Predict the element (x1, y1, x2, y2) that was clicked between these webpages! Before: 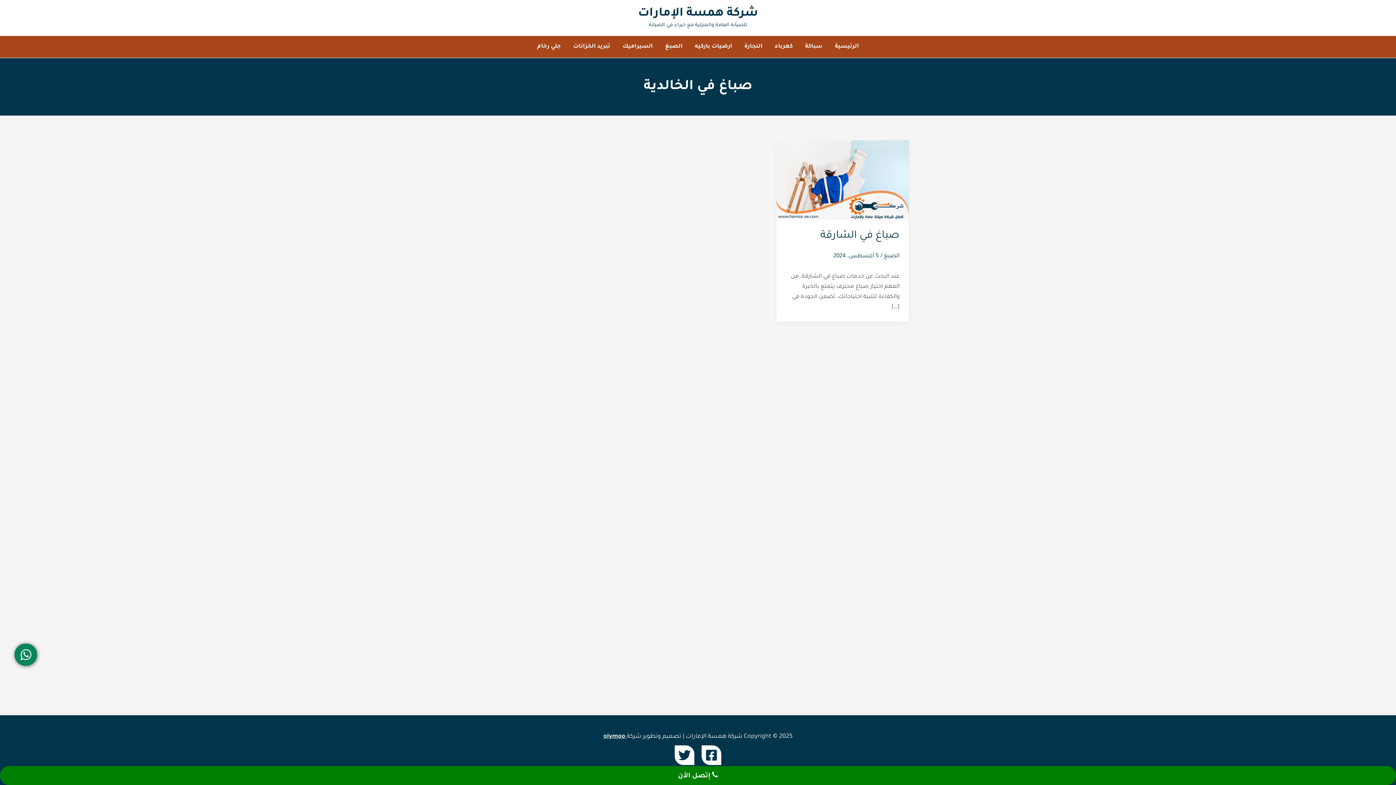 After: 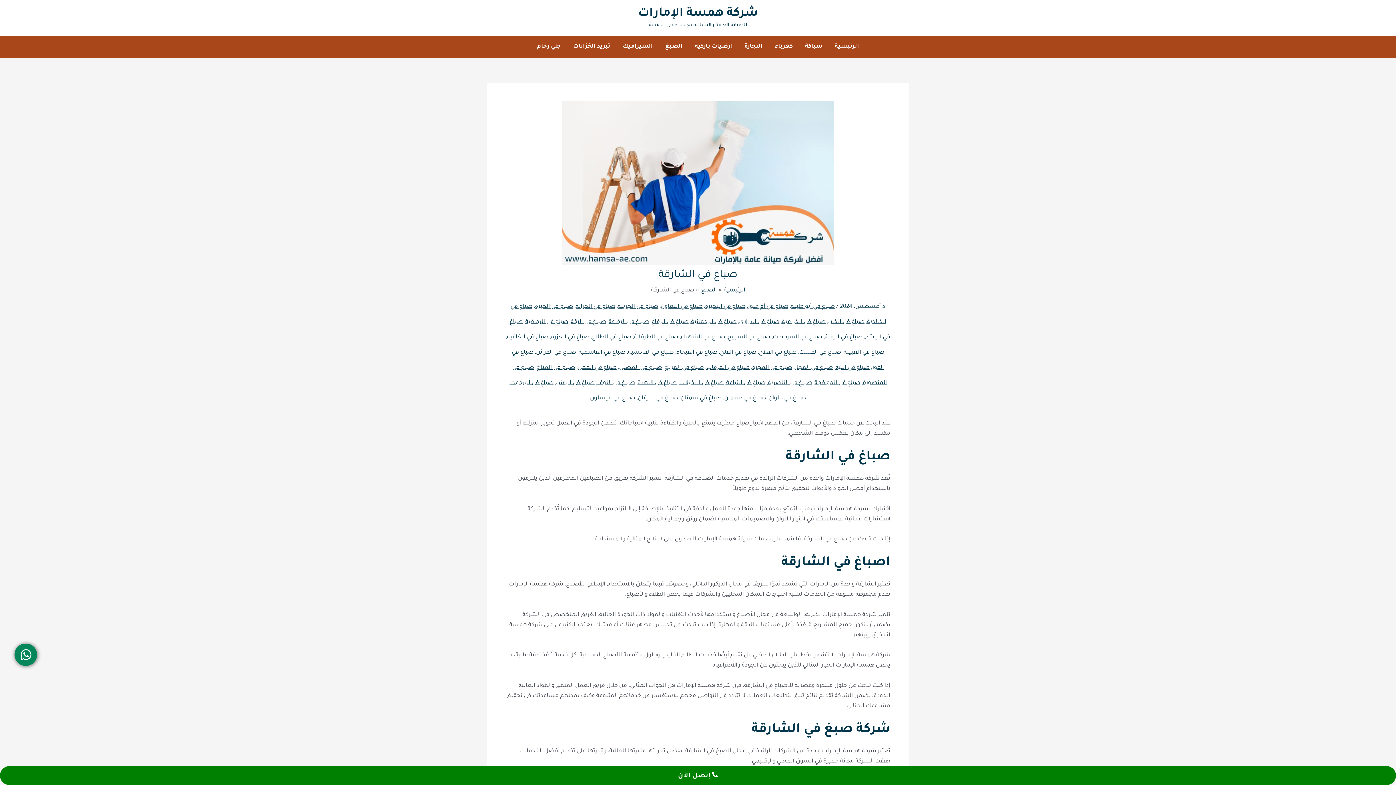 Action: label: صباغ في الشارقة bbox: (820, 230, 899, 241)